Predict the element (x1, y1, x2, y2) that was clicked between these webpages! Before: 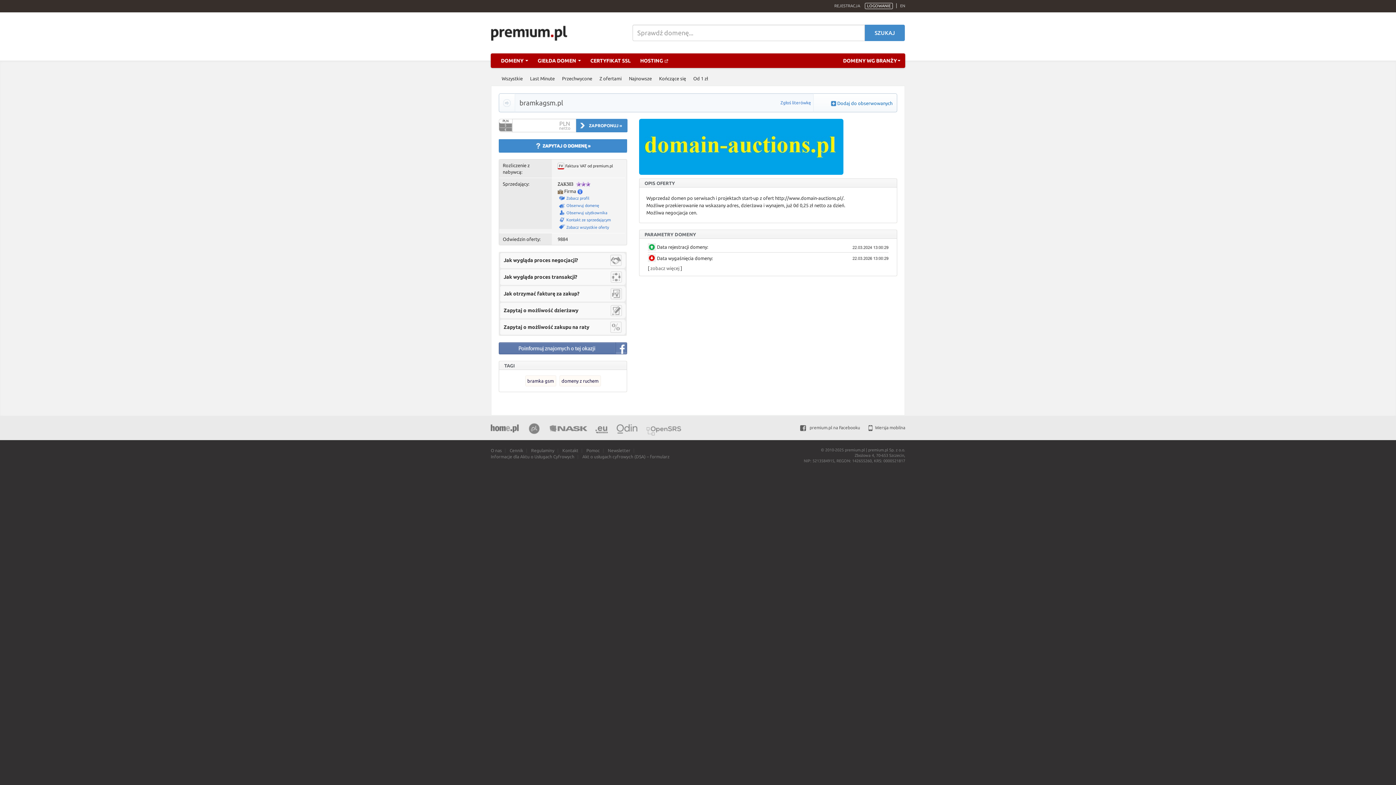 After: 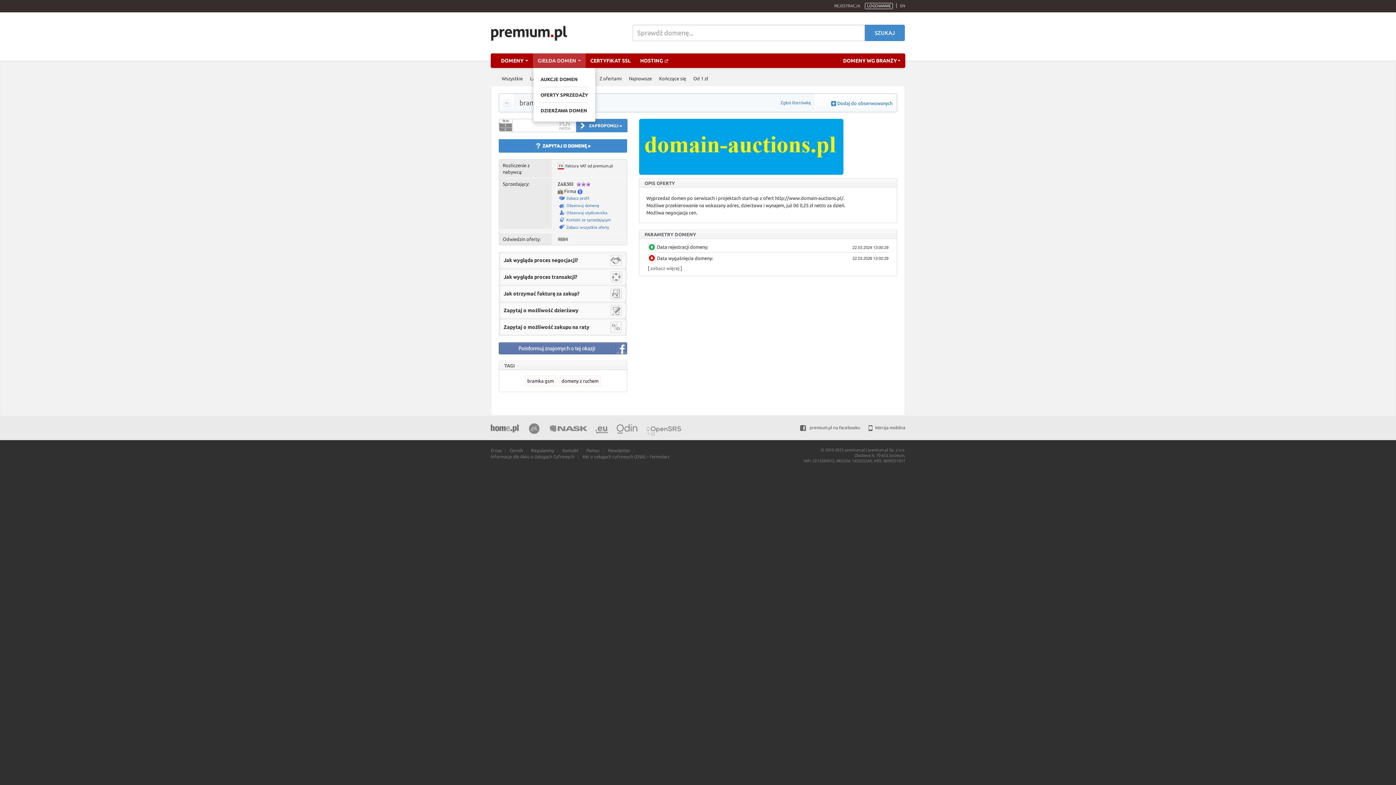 Action: bbox: (533, 53, 585, 68) label: GIEŁDA DOMEN 